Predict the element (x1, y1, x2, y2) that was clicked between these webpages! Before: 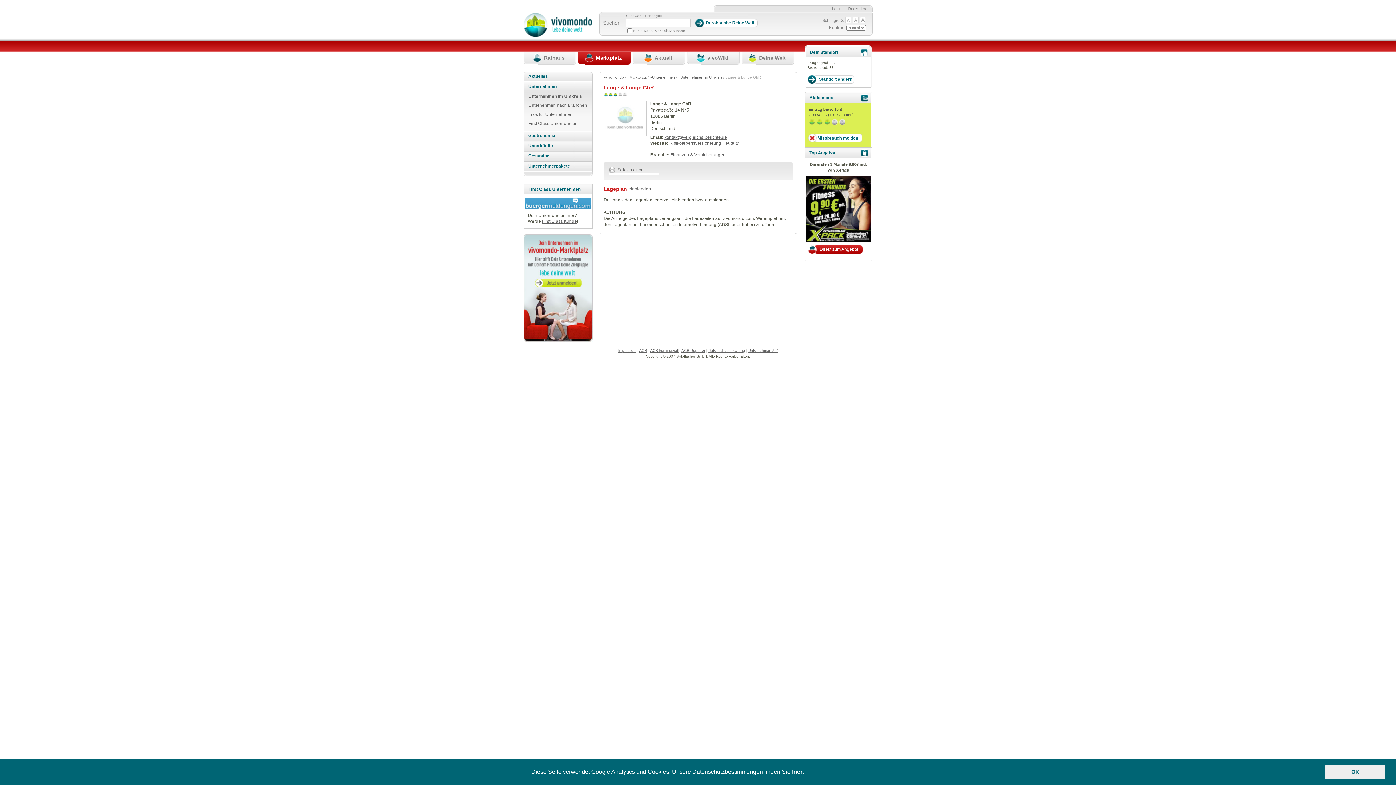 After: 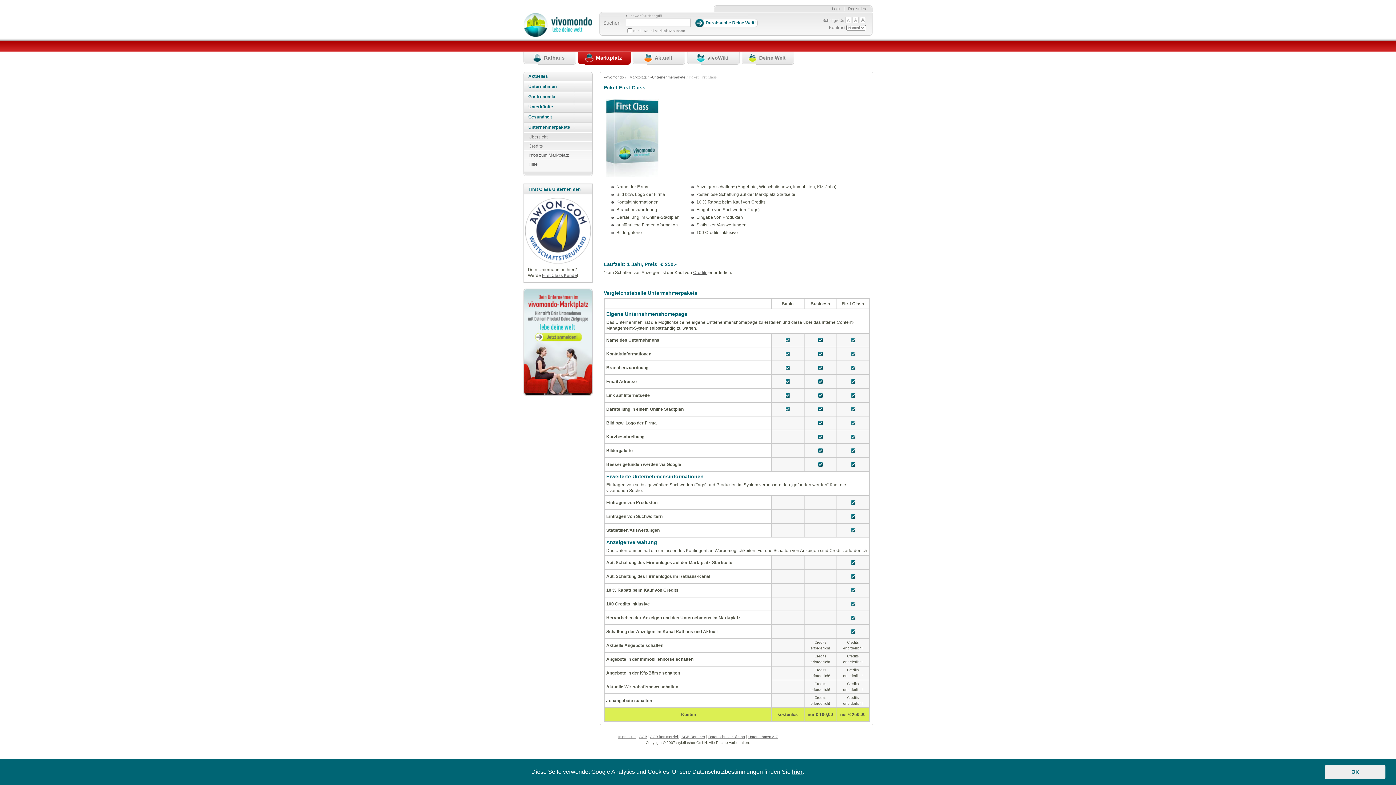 Action: label: First Class Kunde bbox: (542, 219, 577, 224)